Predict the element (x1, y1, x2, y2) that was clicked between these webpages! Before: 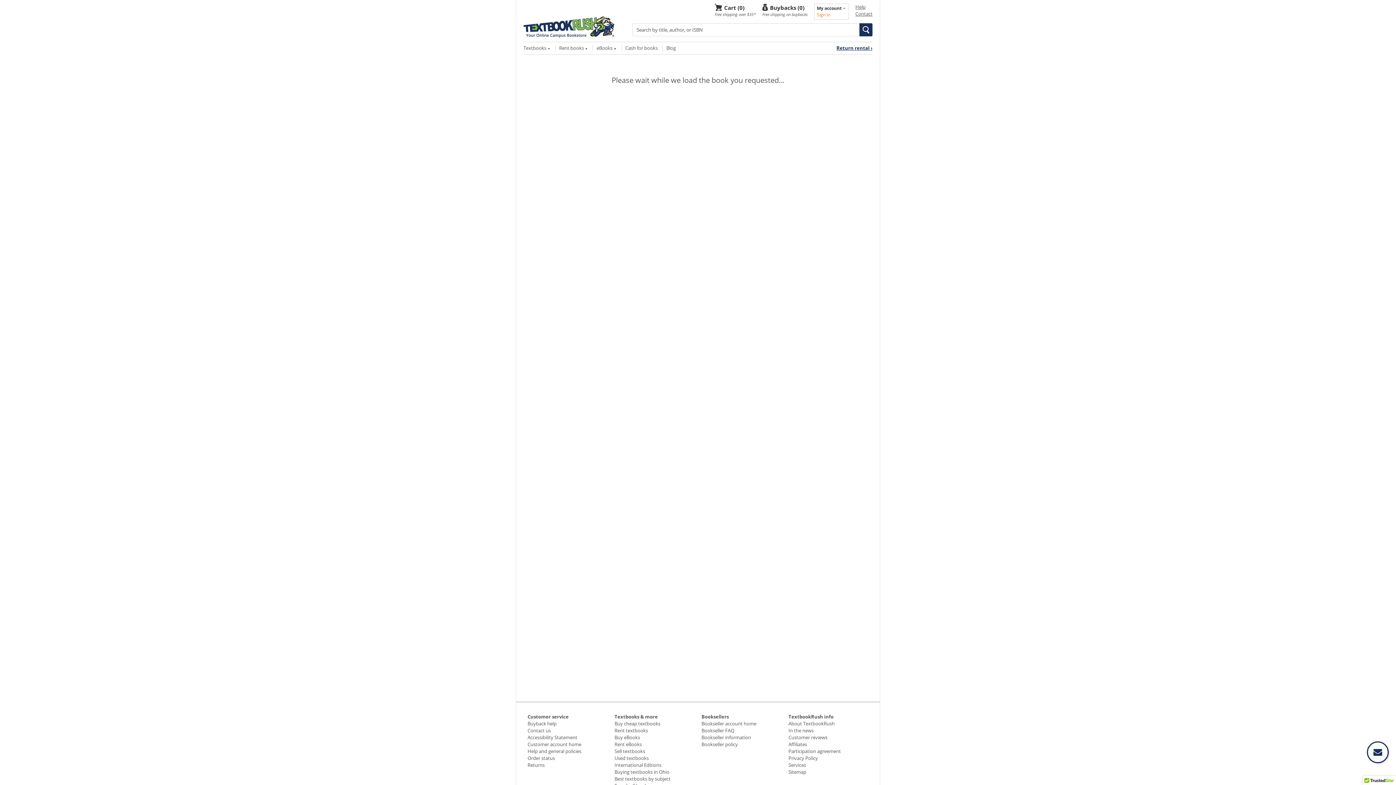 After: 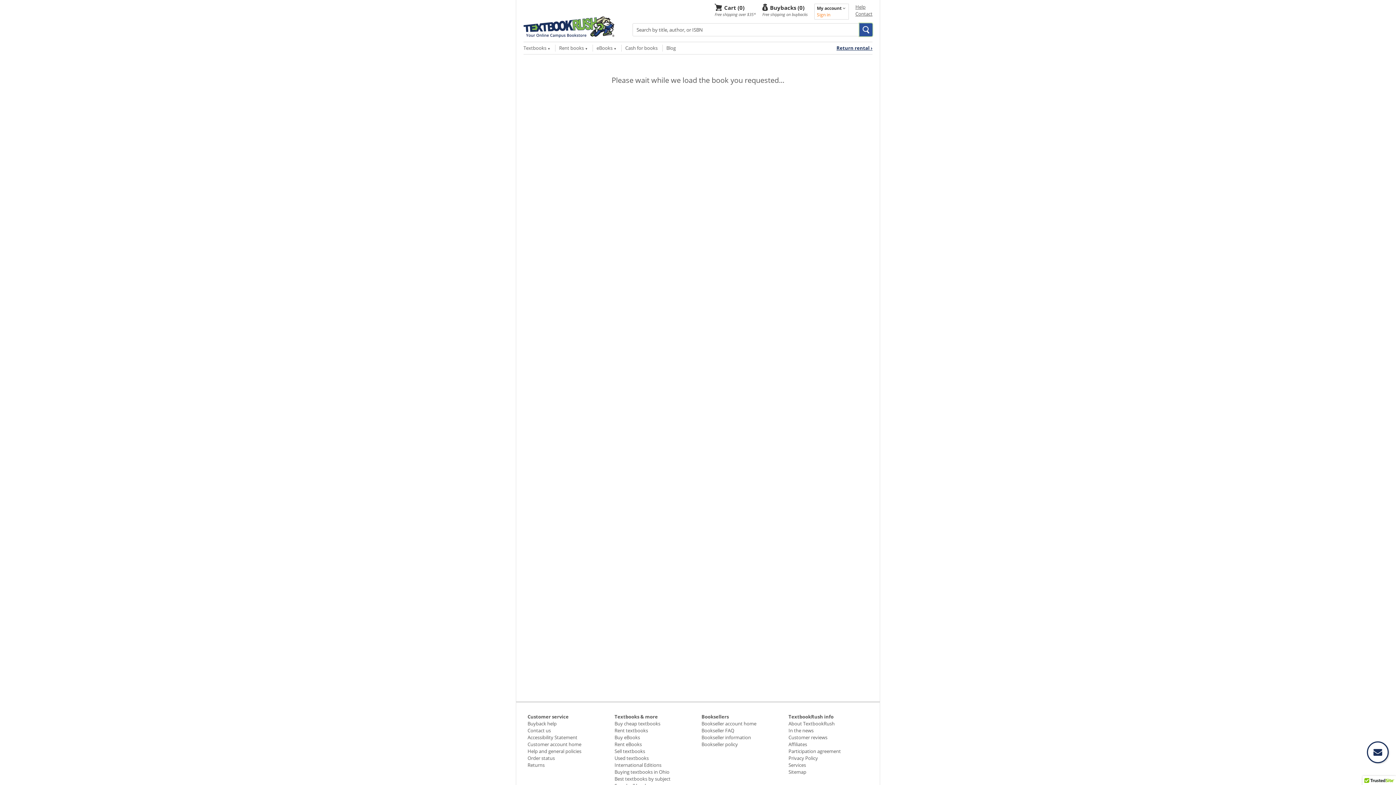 Action: bbox: (859, 23, 872, 36) label: Search